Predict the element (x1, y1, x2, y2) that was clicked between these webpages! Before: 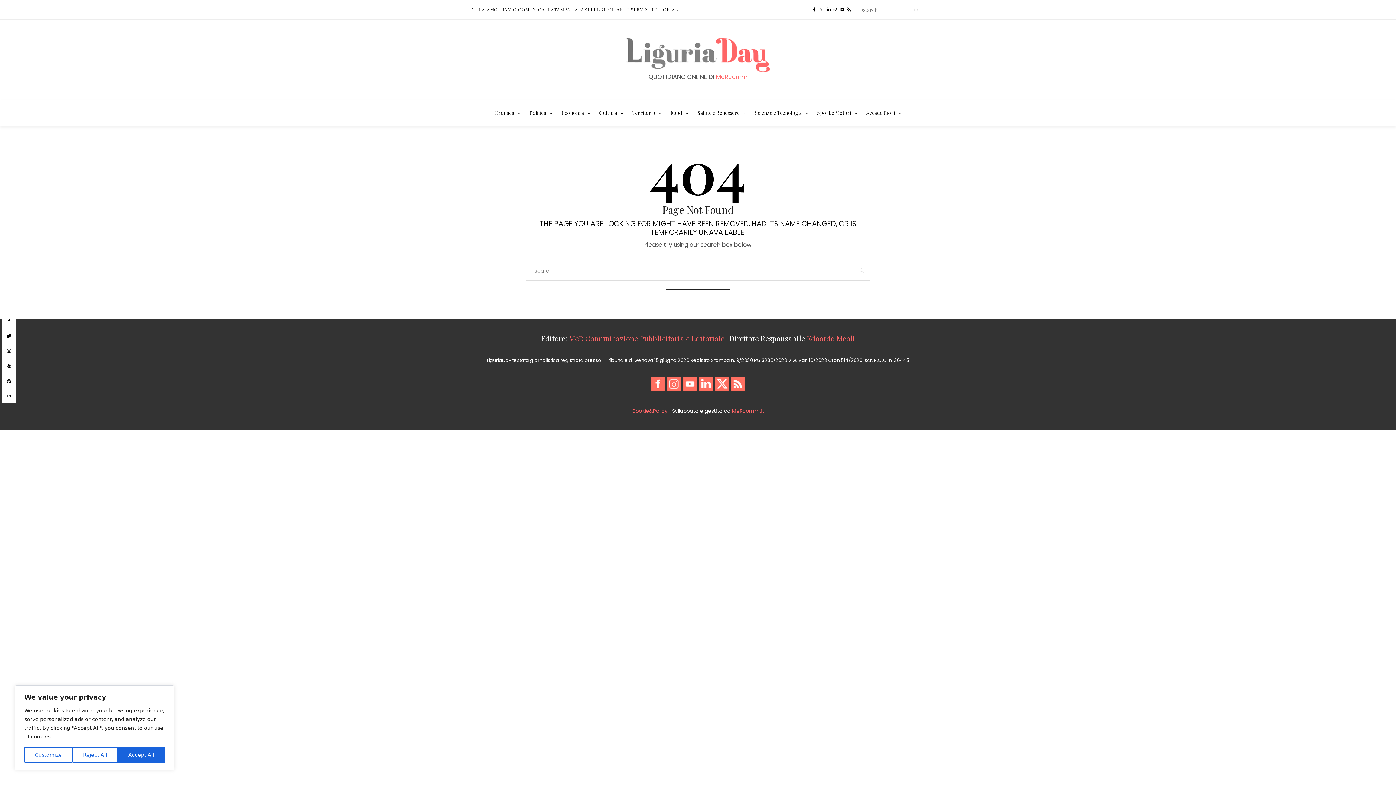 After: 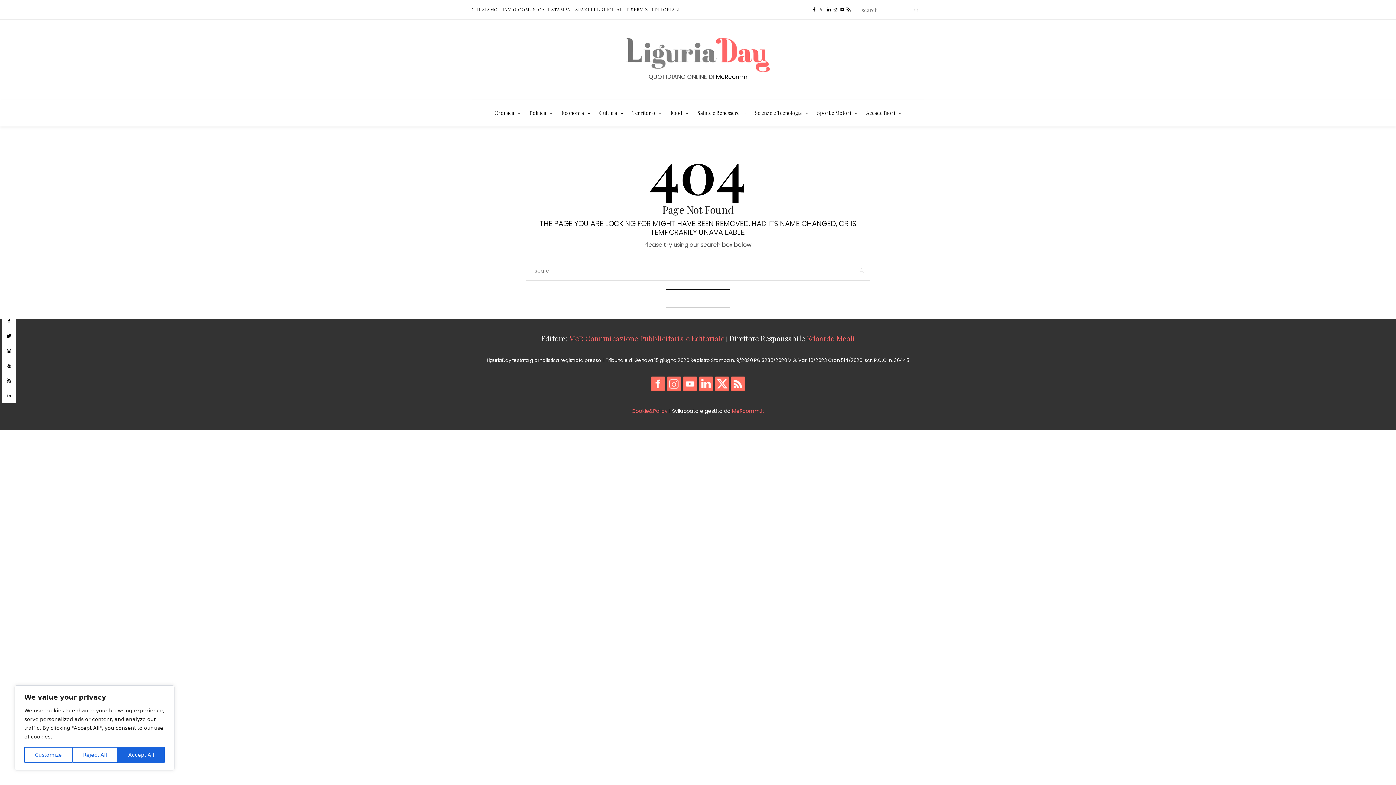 Action: bbox: (716, 72, 747, 81) label: MeRcomm